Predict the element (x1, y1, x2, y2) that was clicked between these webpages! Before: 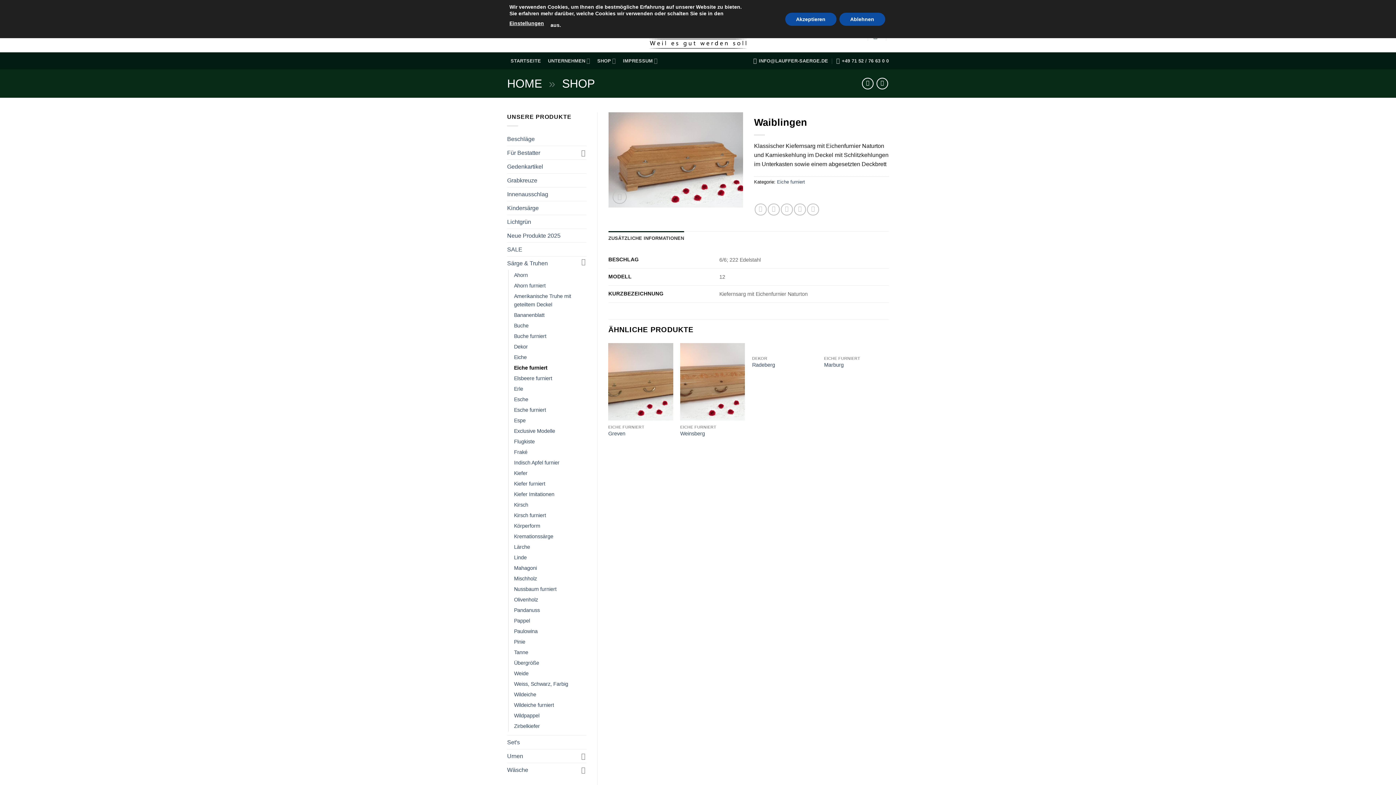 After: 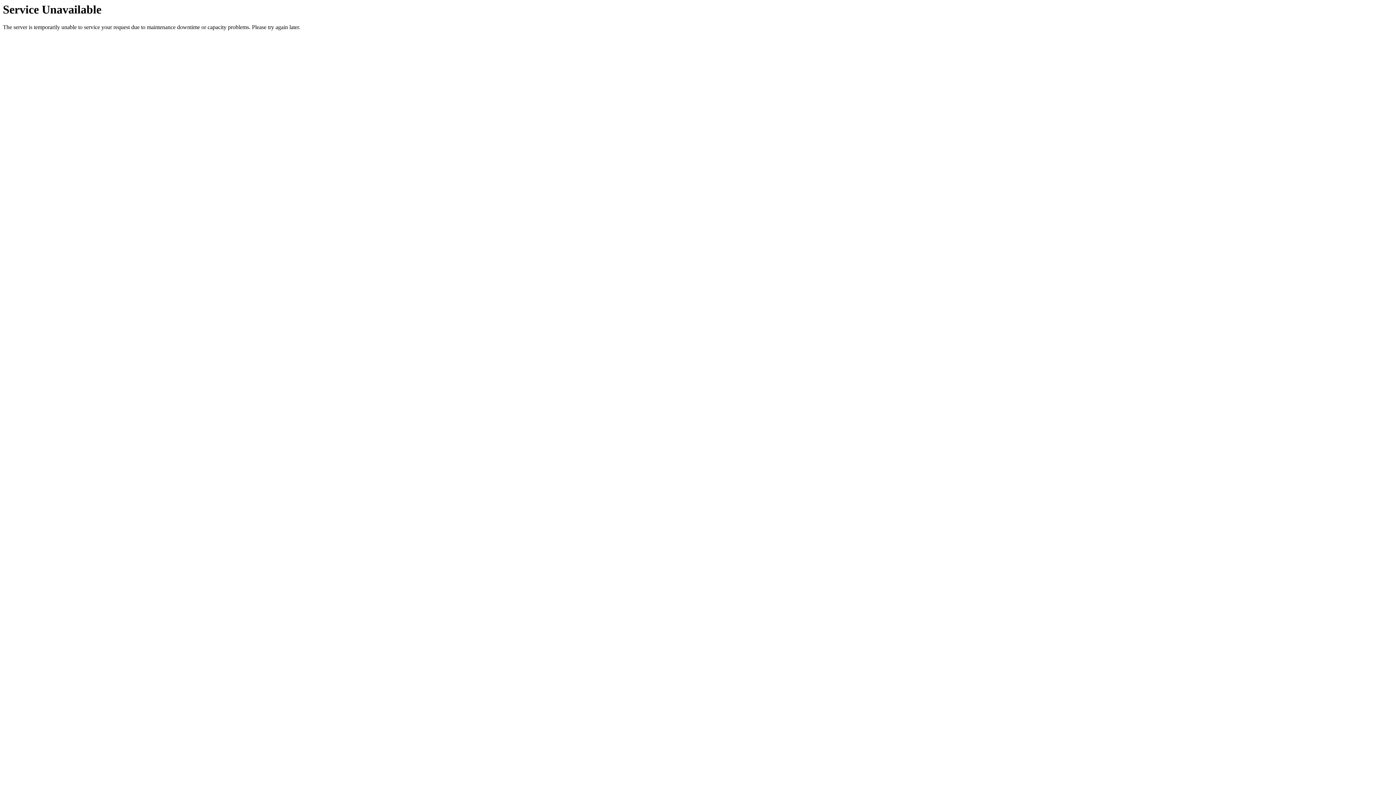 Action: bbox: (514, 679, 568, 689) label: Weiss, Schwarz, Farbig